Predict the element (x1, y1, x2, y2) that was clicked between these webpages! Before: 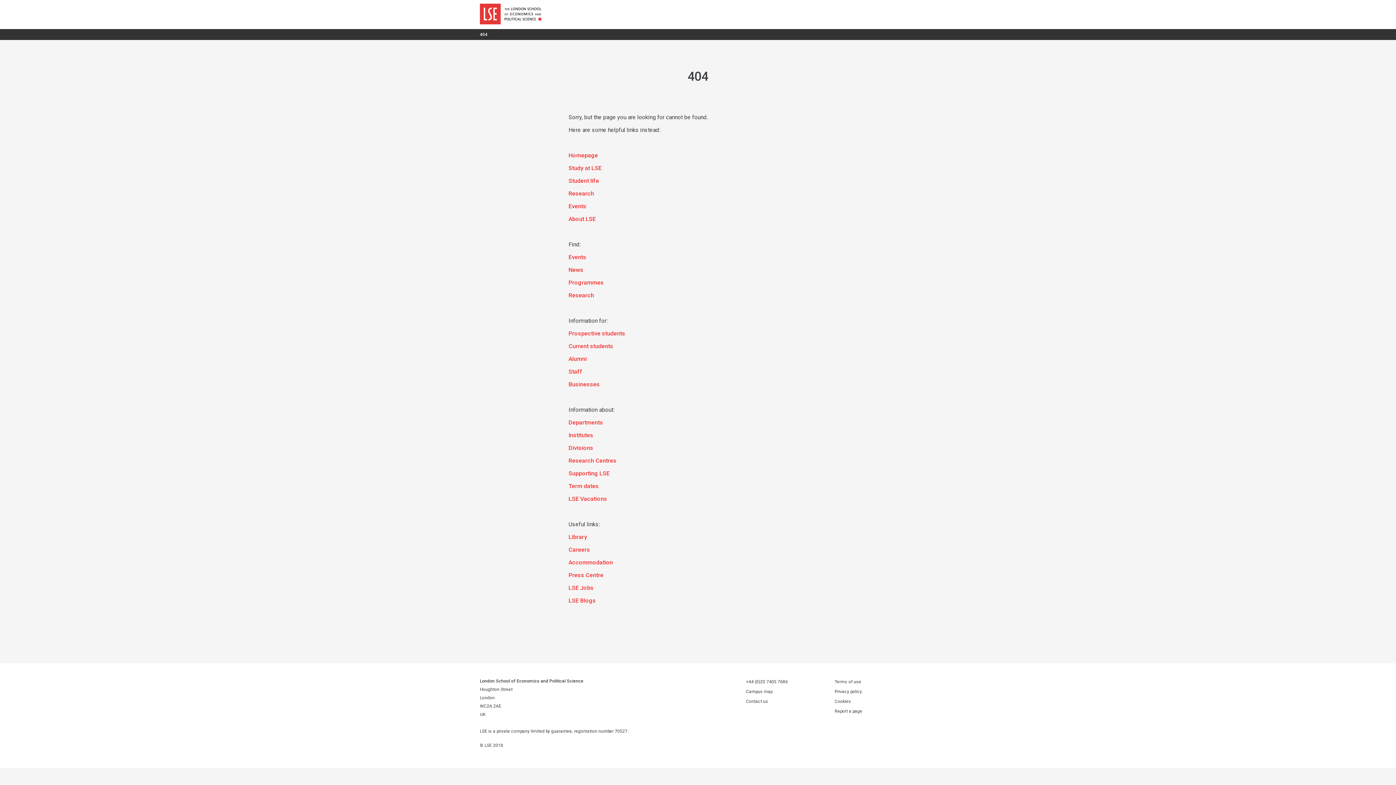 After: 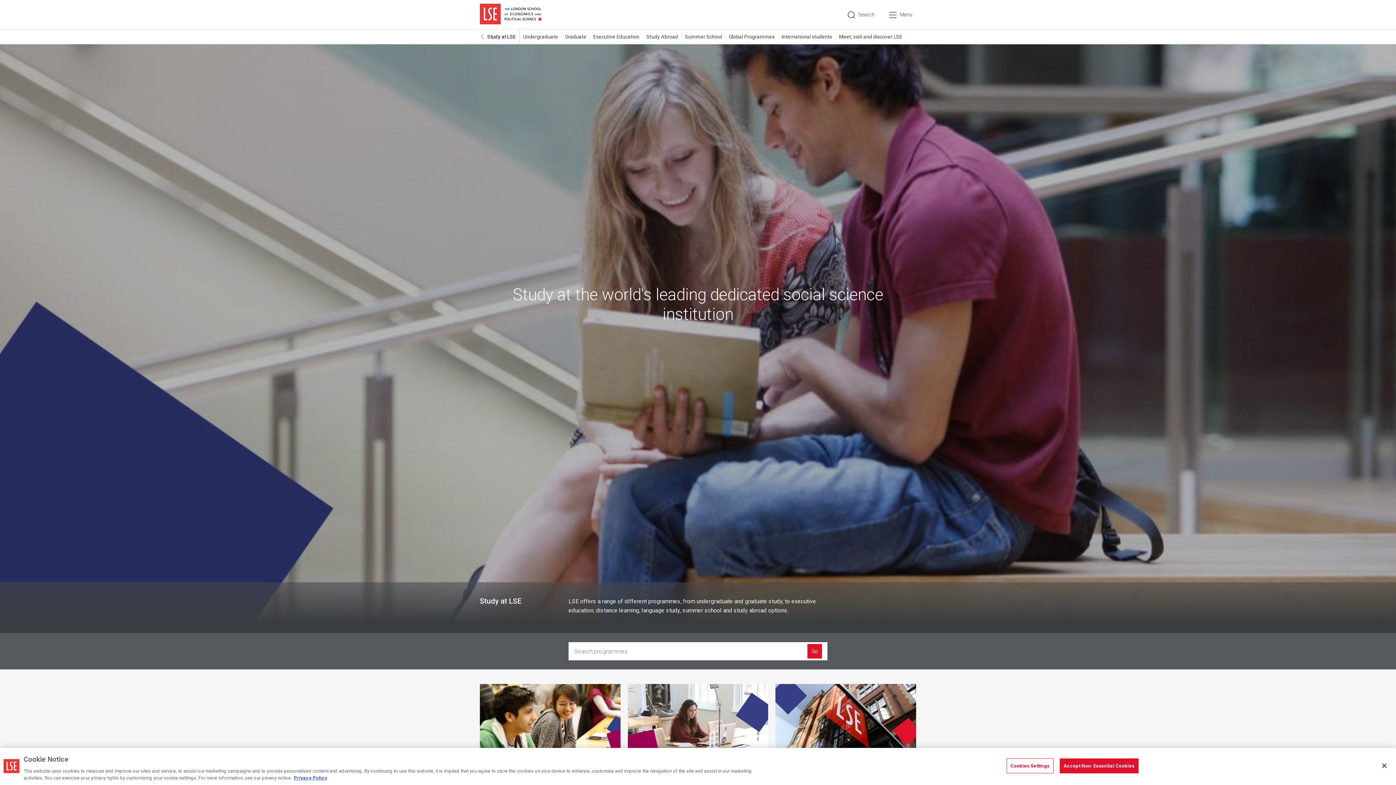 Action: label: Prospective students bbox: (568, 329, 625, 338)